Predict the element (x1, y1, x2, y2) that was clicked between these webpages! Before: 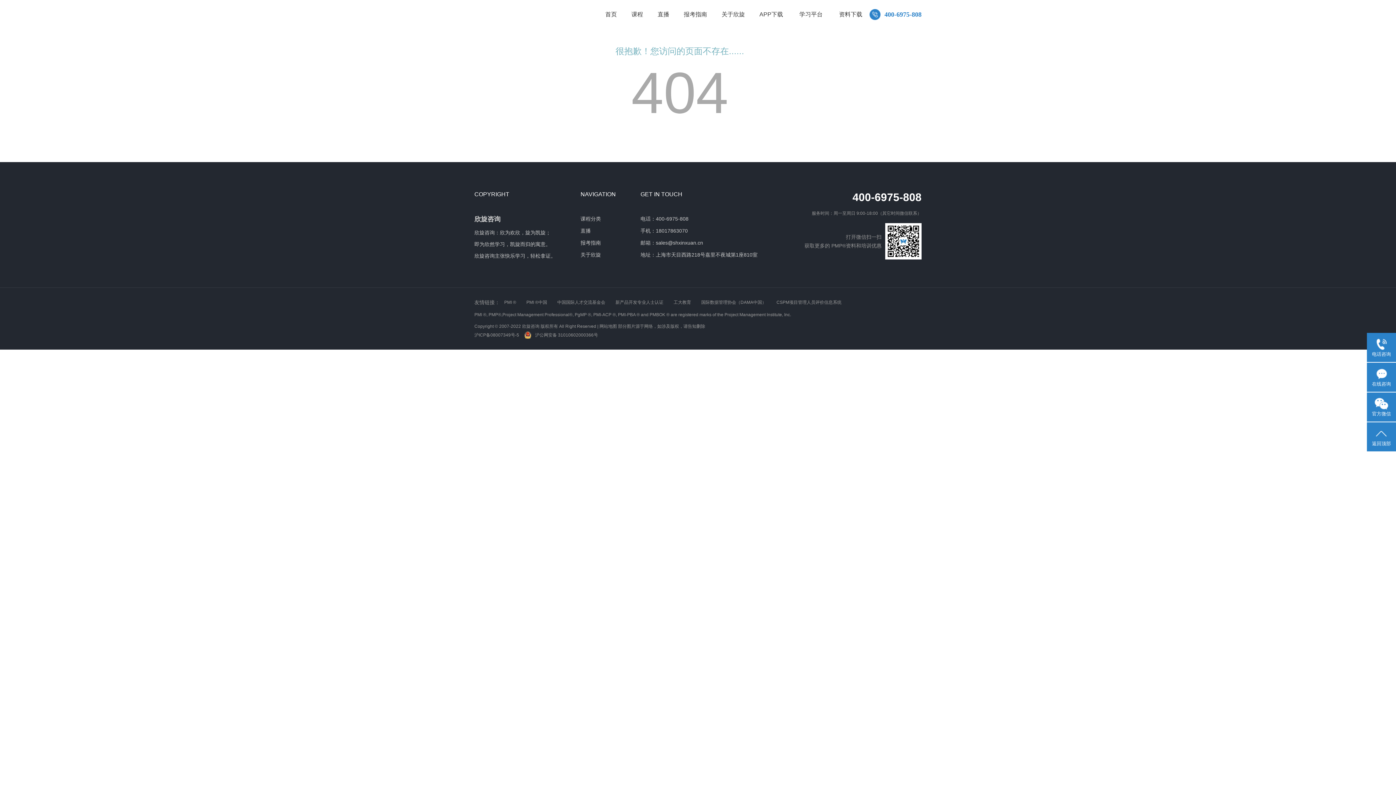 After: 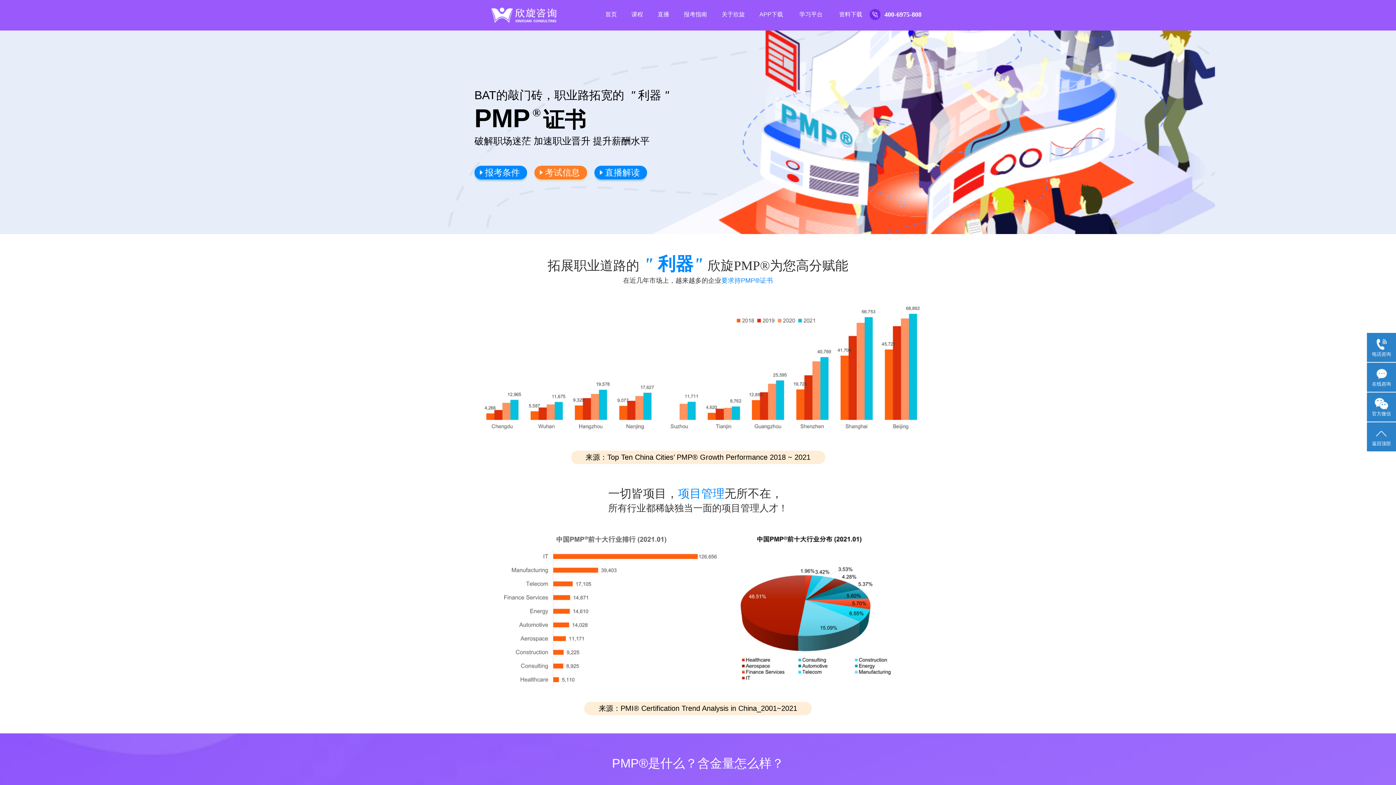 Action: bbox: (488, 312, 573, 317) label: PMP®,Project Management Professional®,